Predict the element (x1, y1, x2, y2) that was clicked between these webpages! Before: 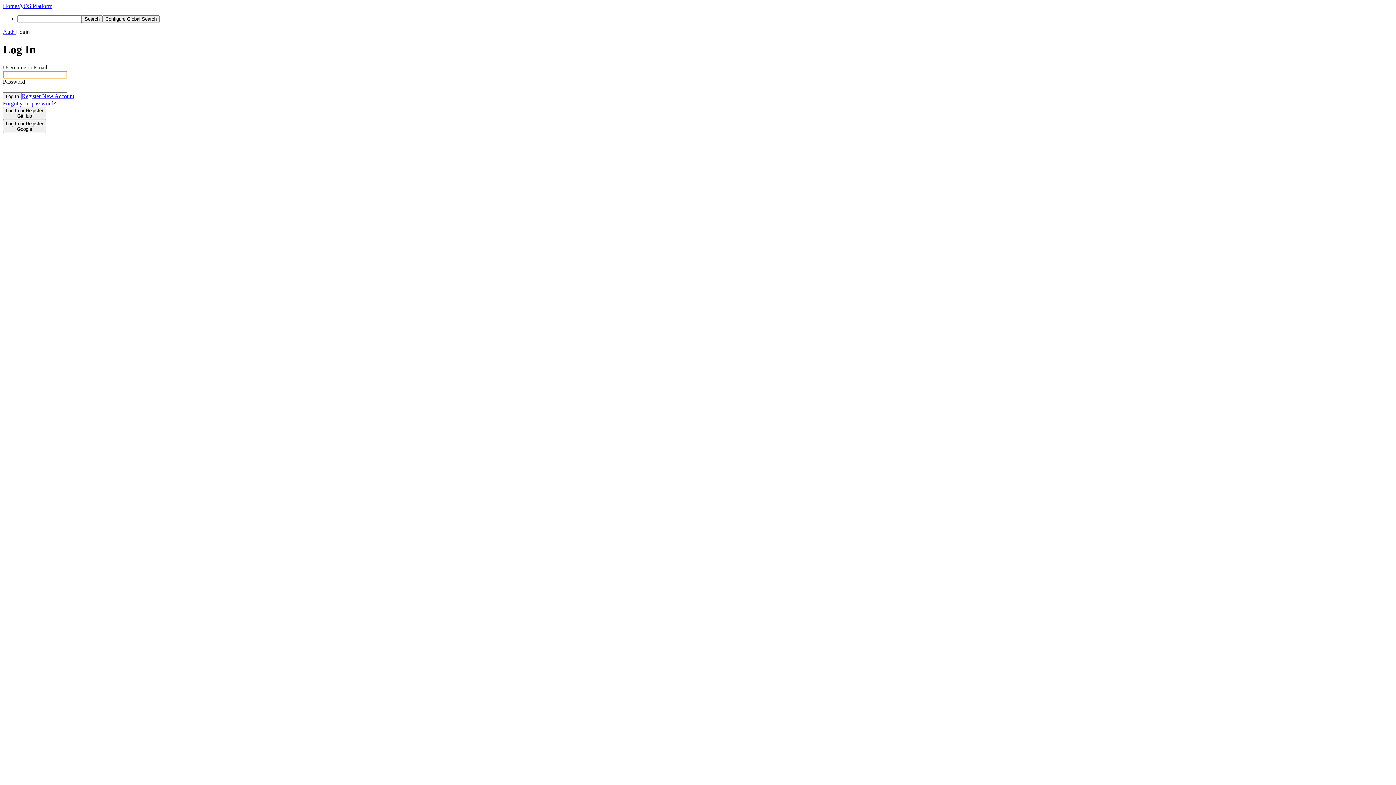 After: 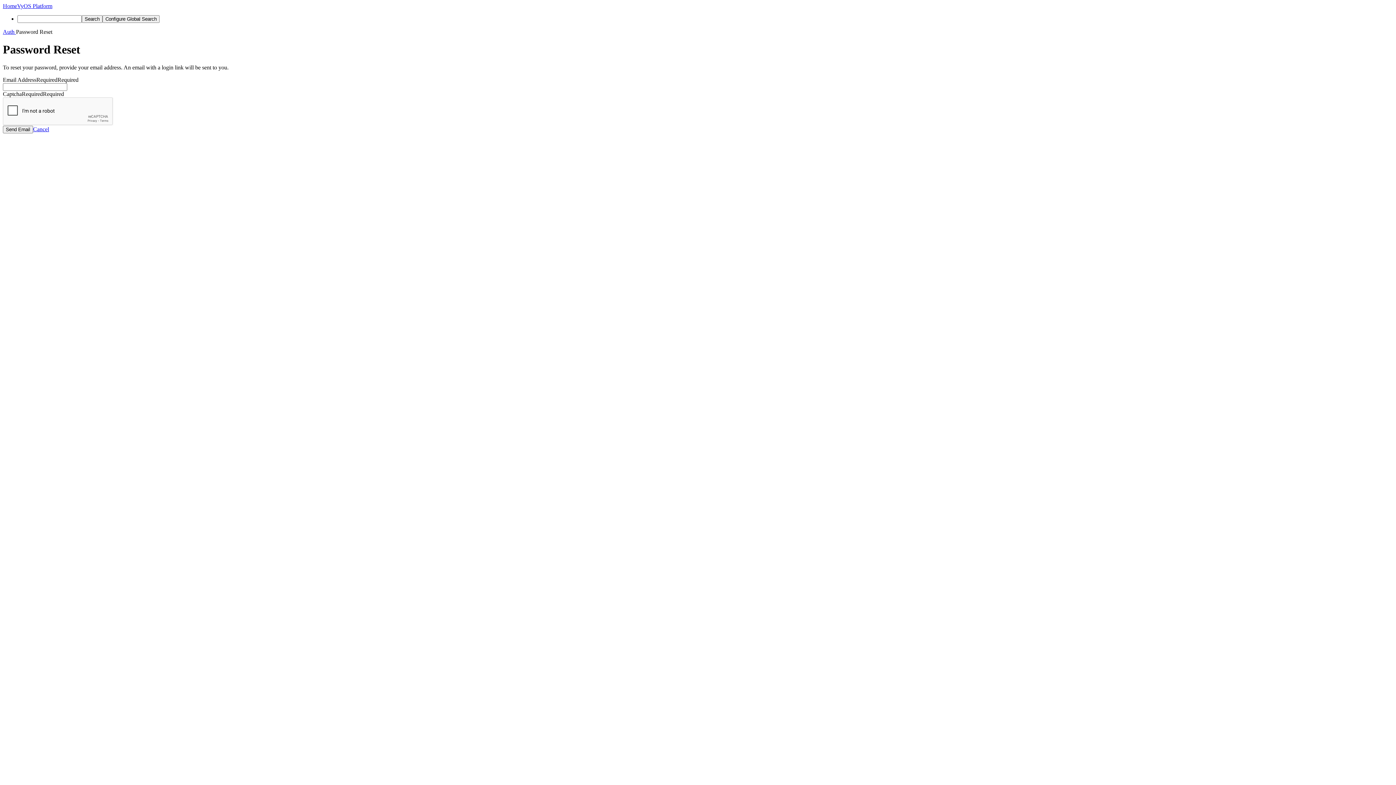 Action: label: Forgot your password? bbox: (2, 100, 56, 106)